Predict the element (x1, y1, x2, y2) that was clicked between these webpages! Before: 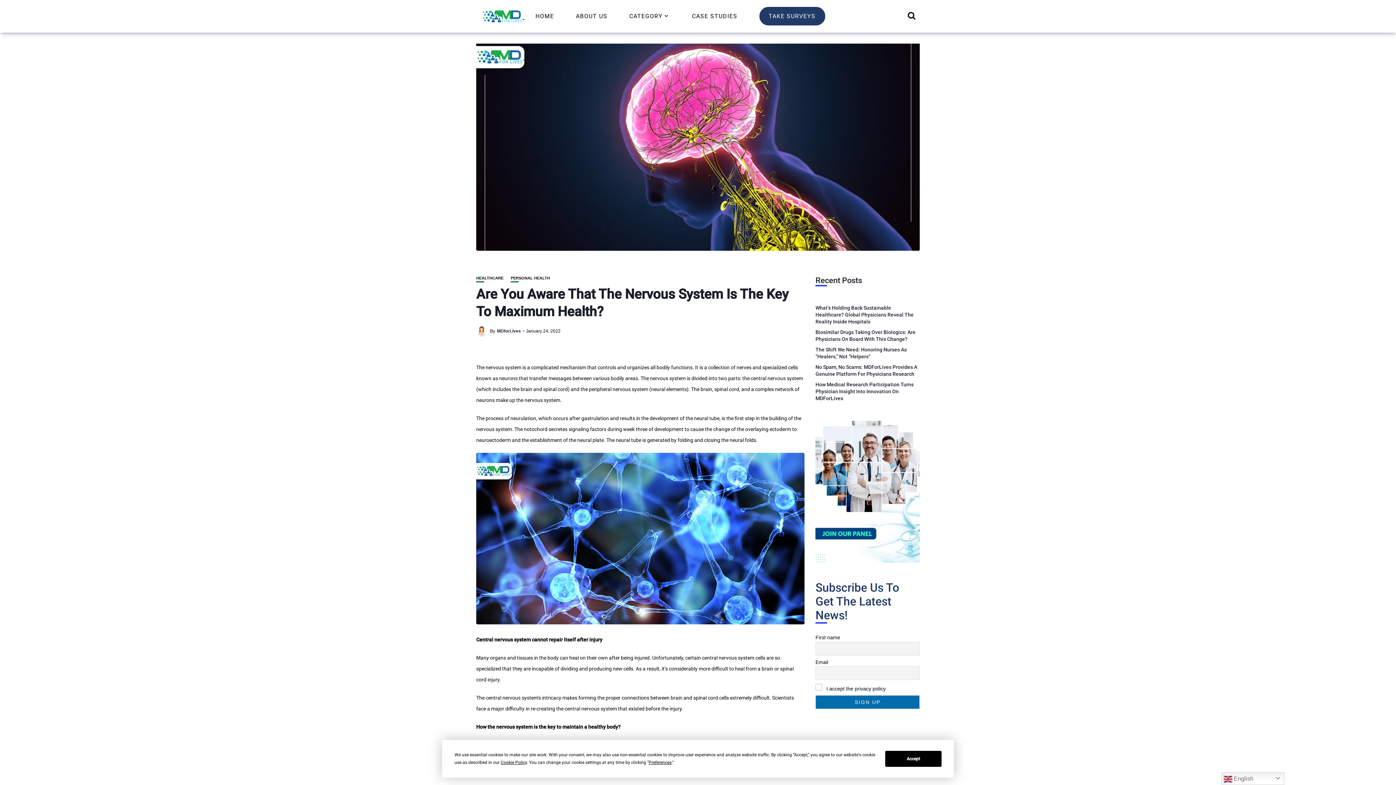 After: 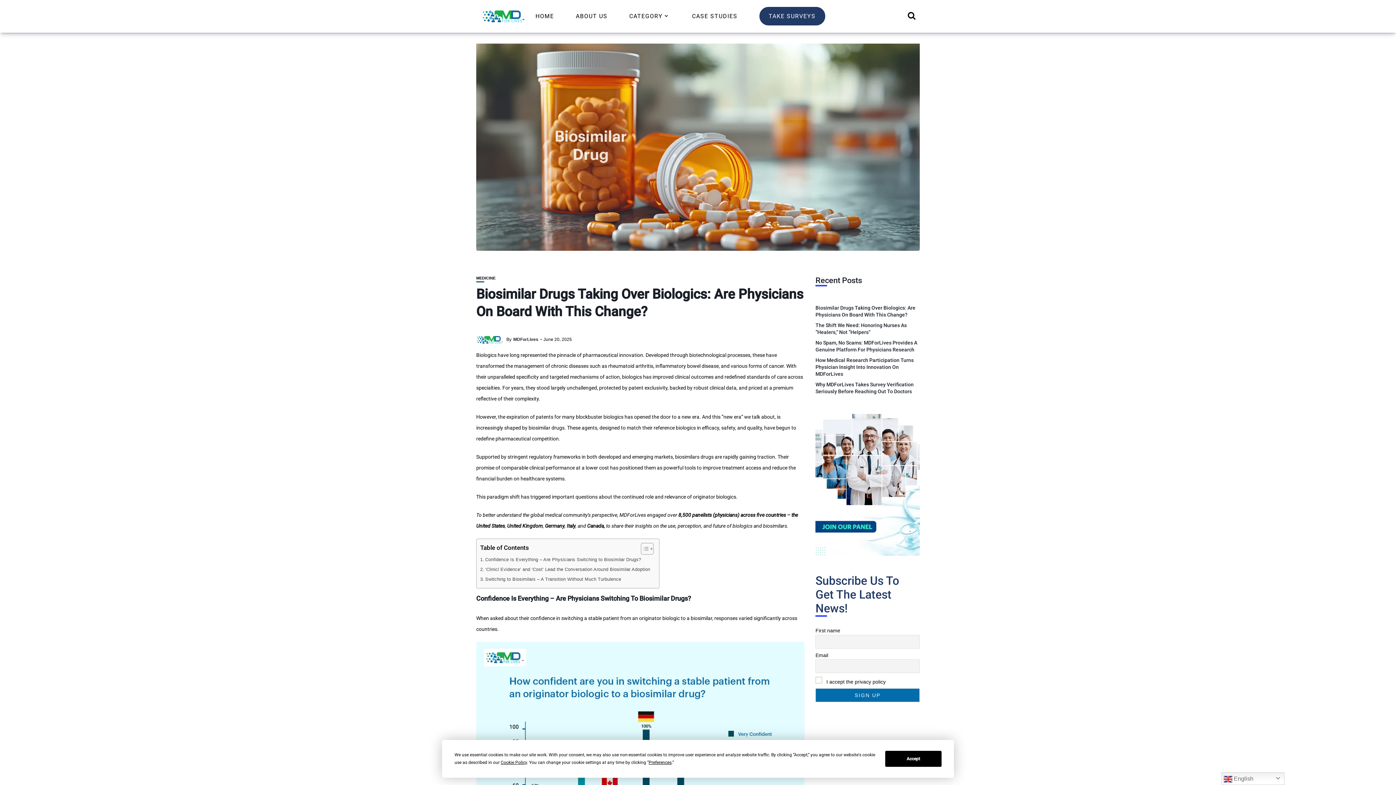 Action: bbox: (815, 329, 919, 342) label: Biosimilar Drugs Taking Over Biologics: Are Physicians On Board With This Change?